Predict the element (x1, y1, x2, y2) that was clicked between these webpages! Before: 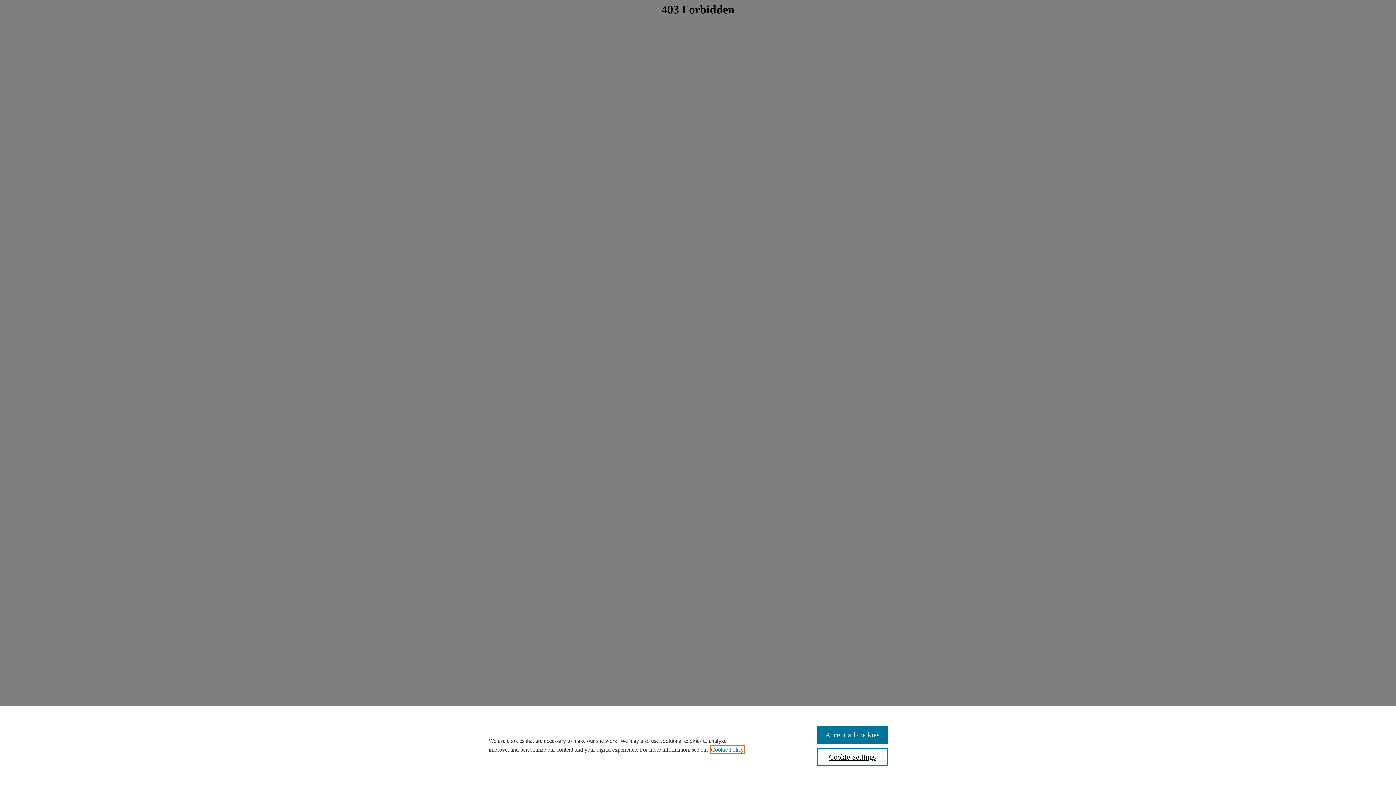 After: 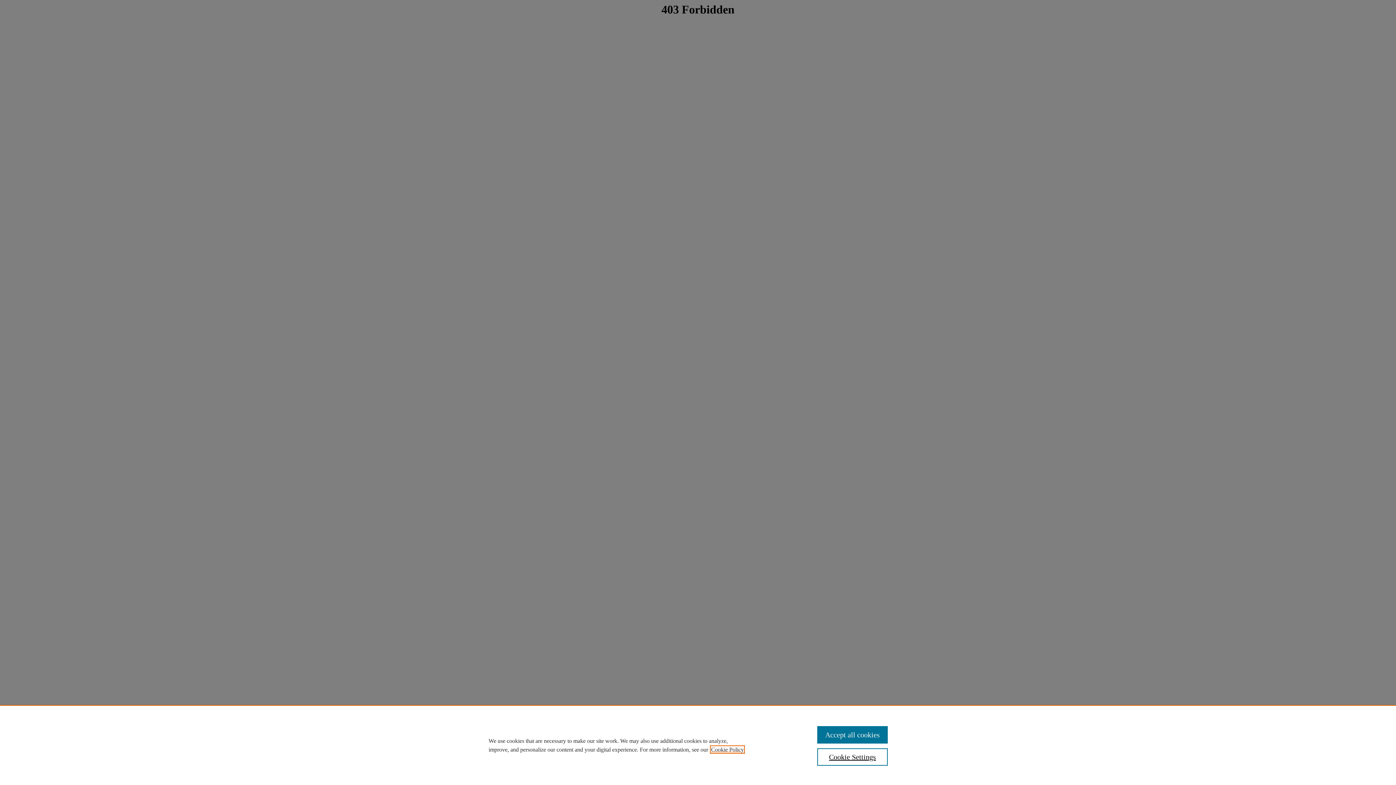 Action: label: , opens in a new tab bbox: (711, 746, 744, 753)